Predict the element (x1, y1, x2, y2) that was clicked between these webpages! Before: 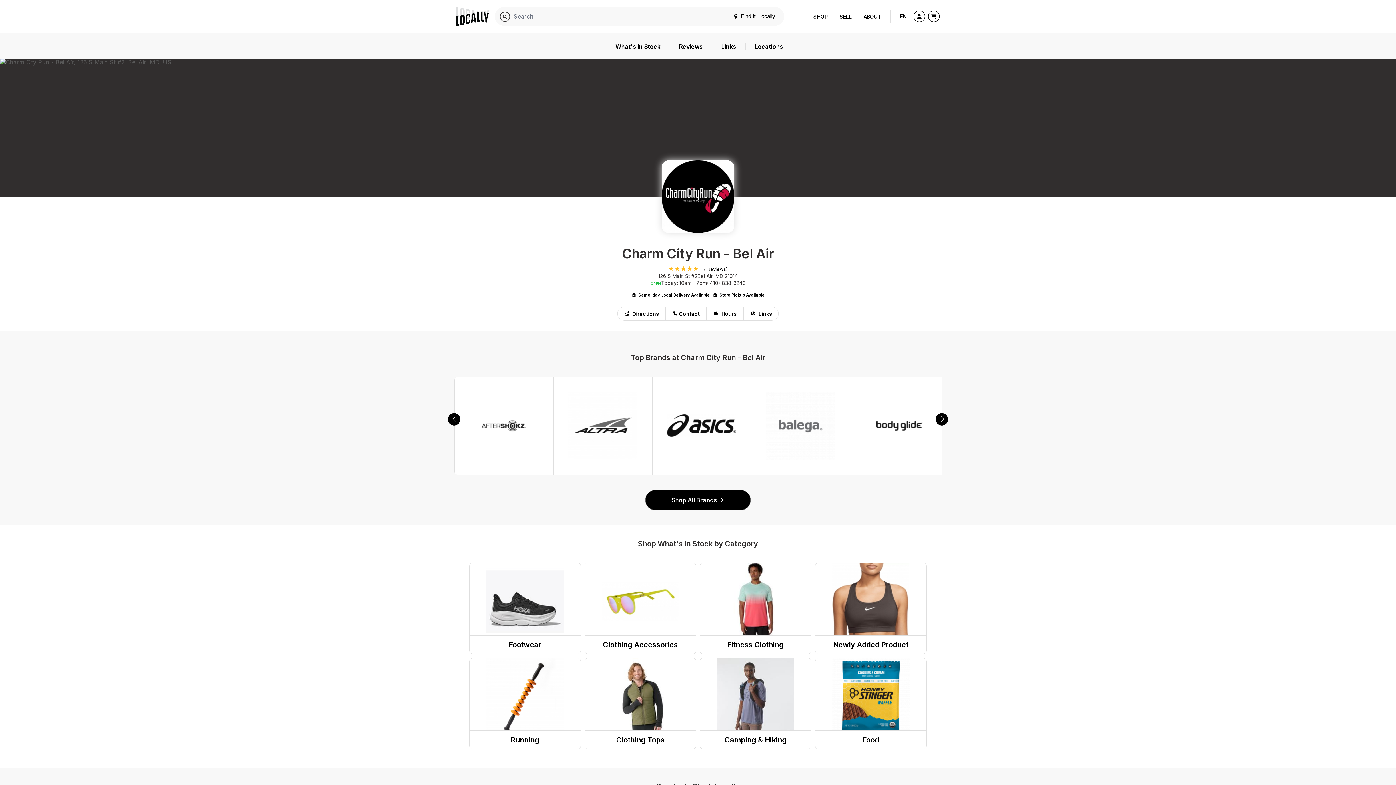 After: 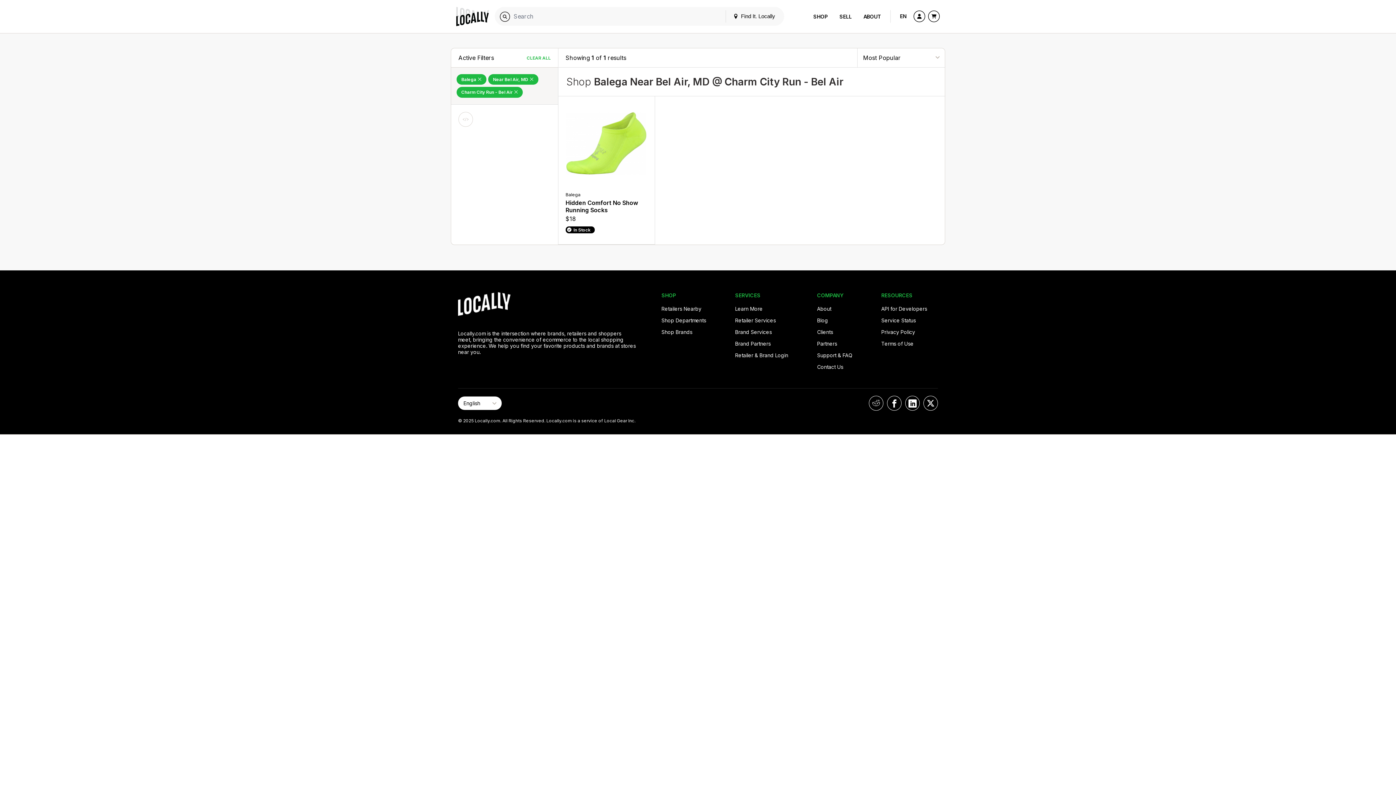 Action: bbox: (751, 376, 850, 475)